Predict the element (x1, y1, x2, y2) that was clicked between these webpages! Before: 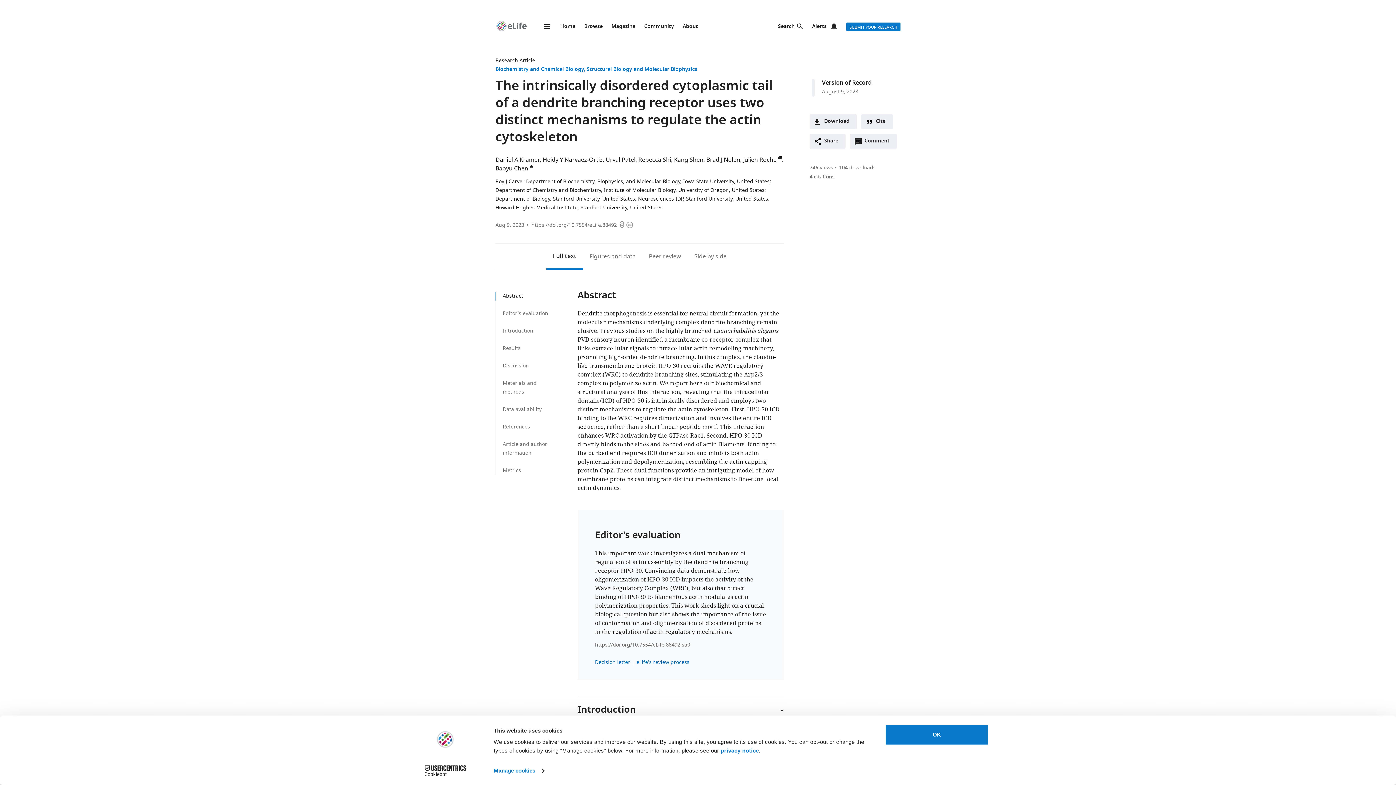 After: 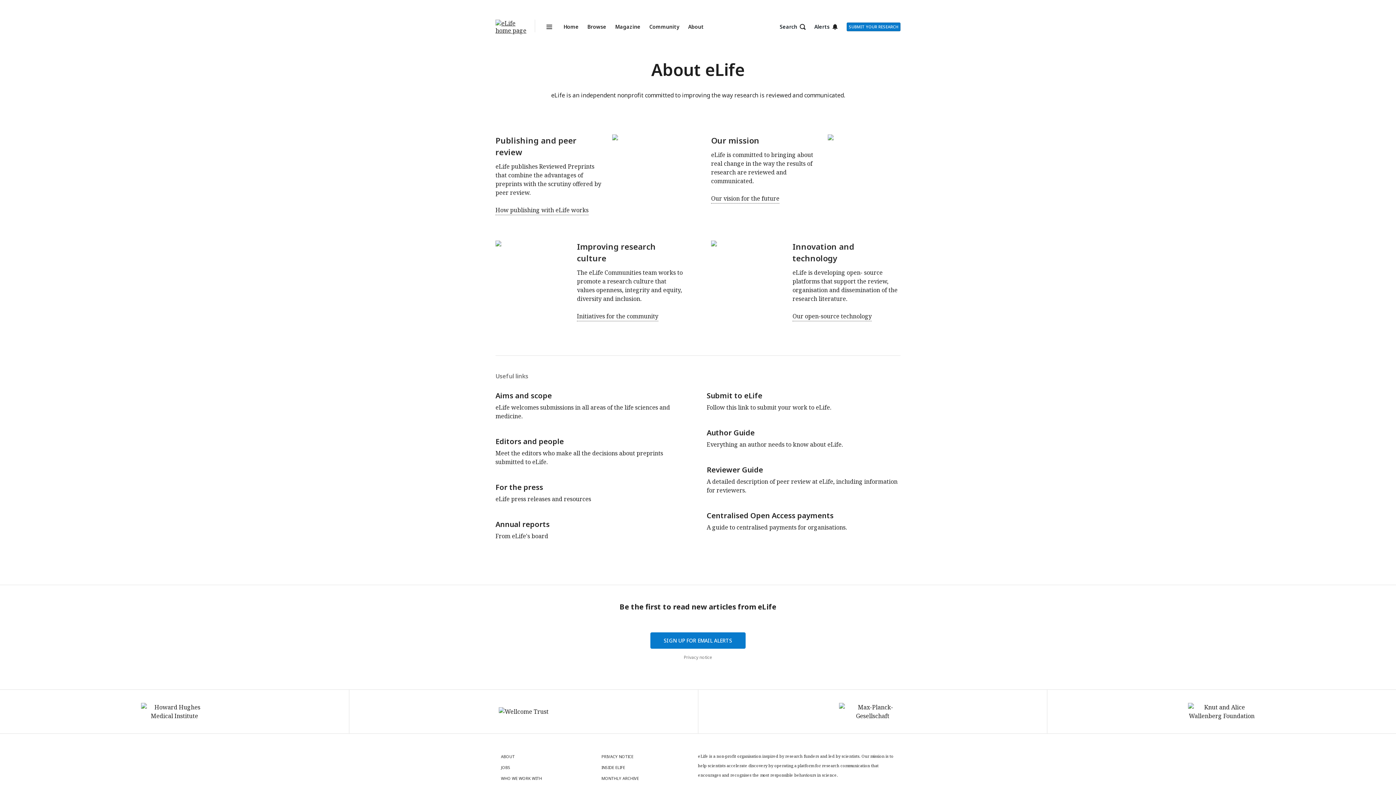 Action: label: About bbox: (682, 22, 698, 30)